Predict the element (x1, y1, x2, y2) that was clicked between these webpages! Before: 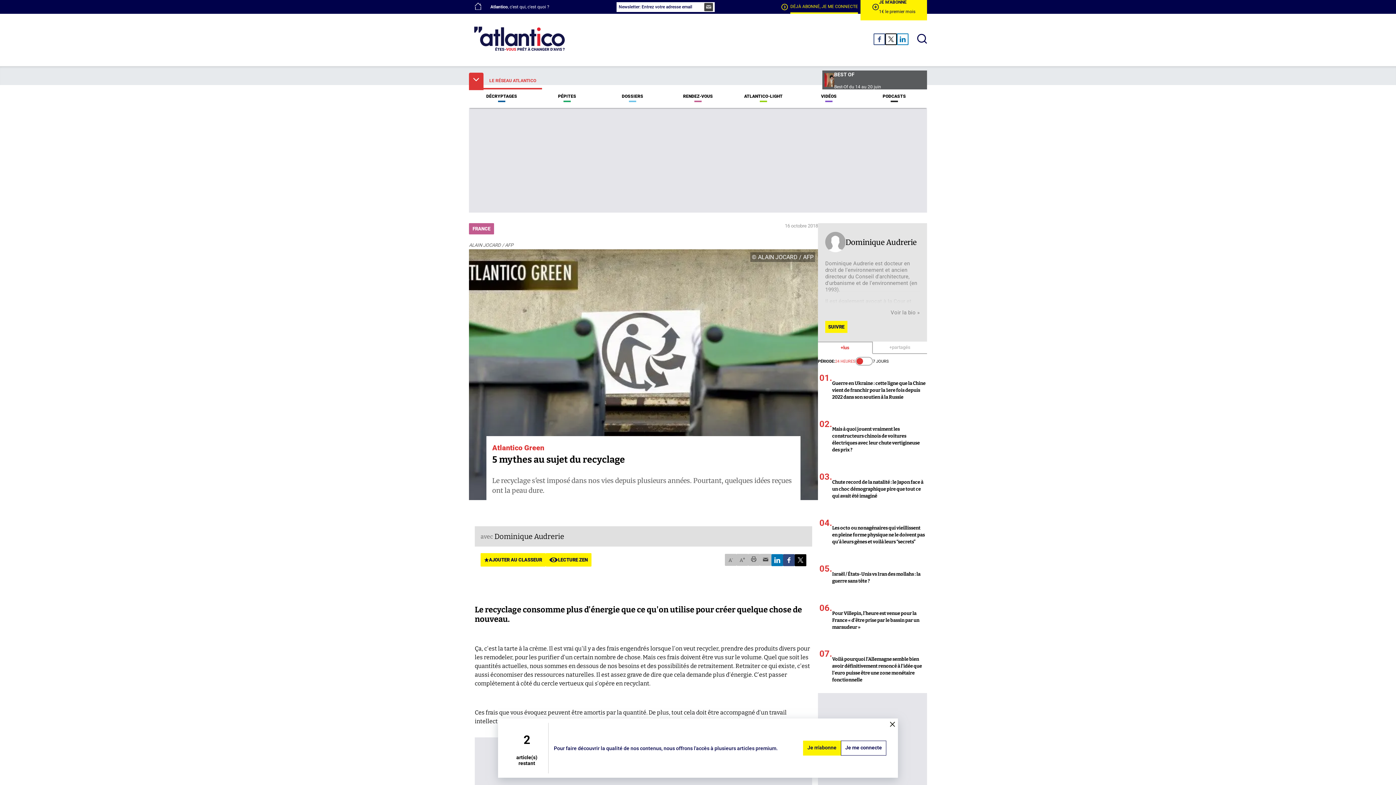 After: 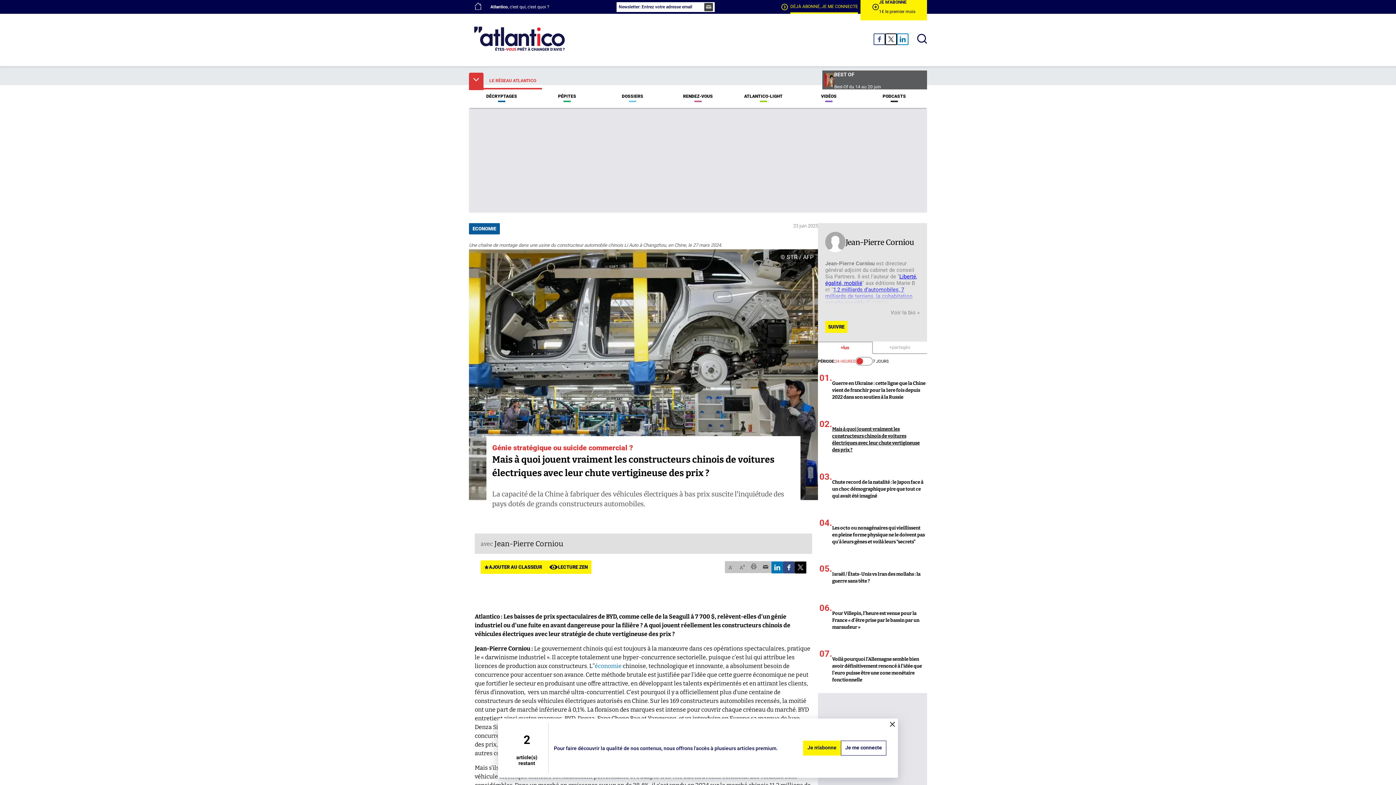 Action: label: 02.
Mais à quoi jouent vraiment les constructeurs chinois de voitures électriques avec leur chute vertigineuse des prix ? bbox: (818, 411, 927, 463)